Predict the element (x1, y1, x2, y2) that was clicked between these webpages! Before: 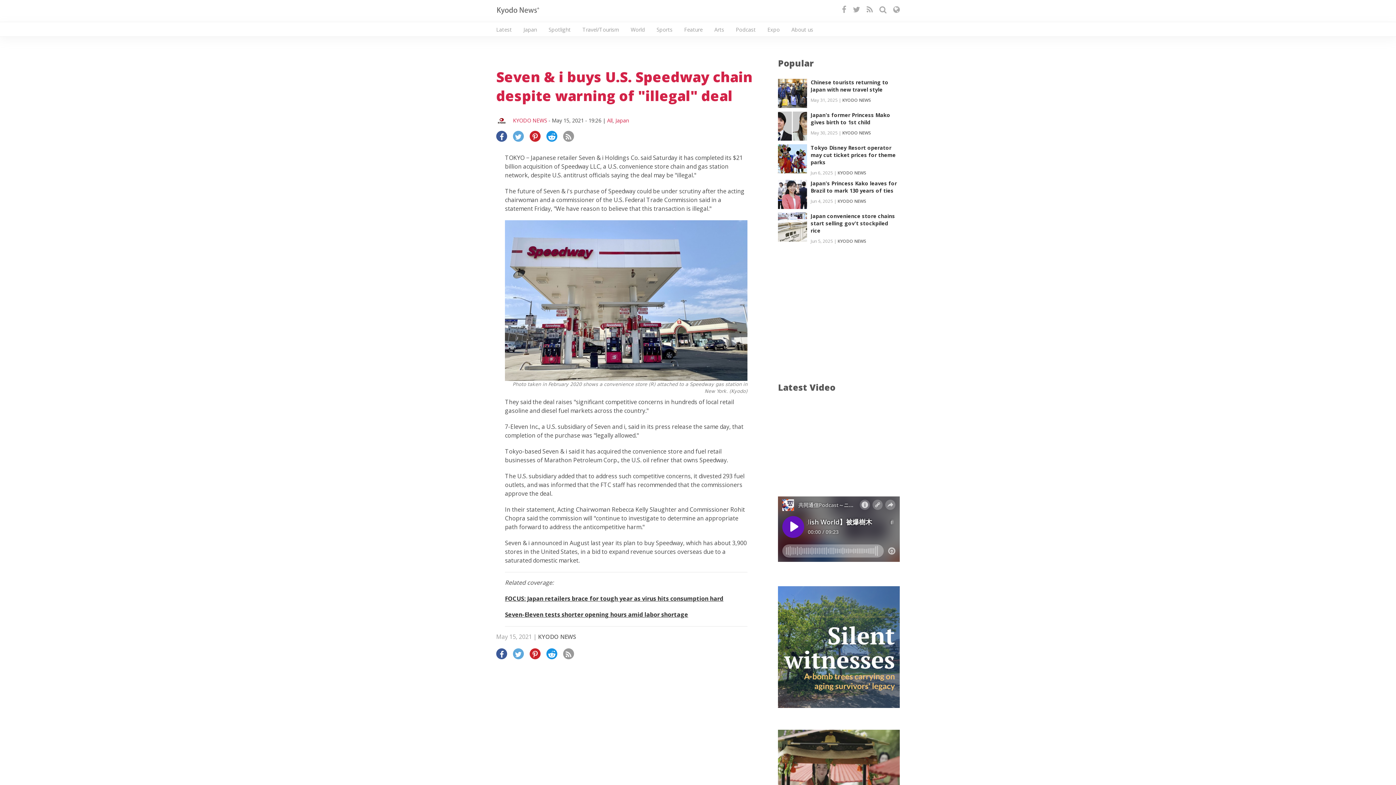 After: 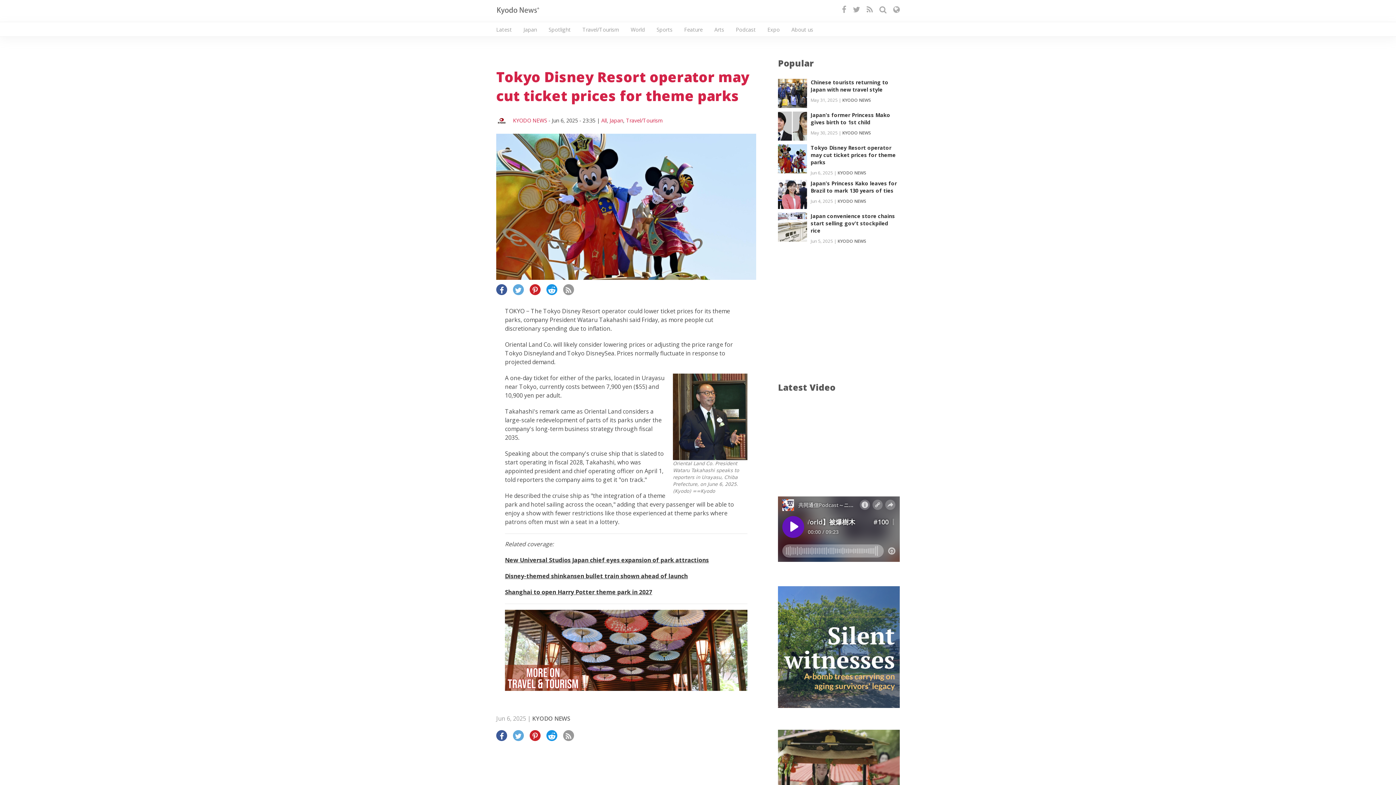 Action: bbox: (778, 144, 900, 169) label: Tokyo Disney Resort operator may cut ticket prices for theme parks